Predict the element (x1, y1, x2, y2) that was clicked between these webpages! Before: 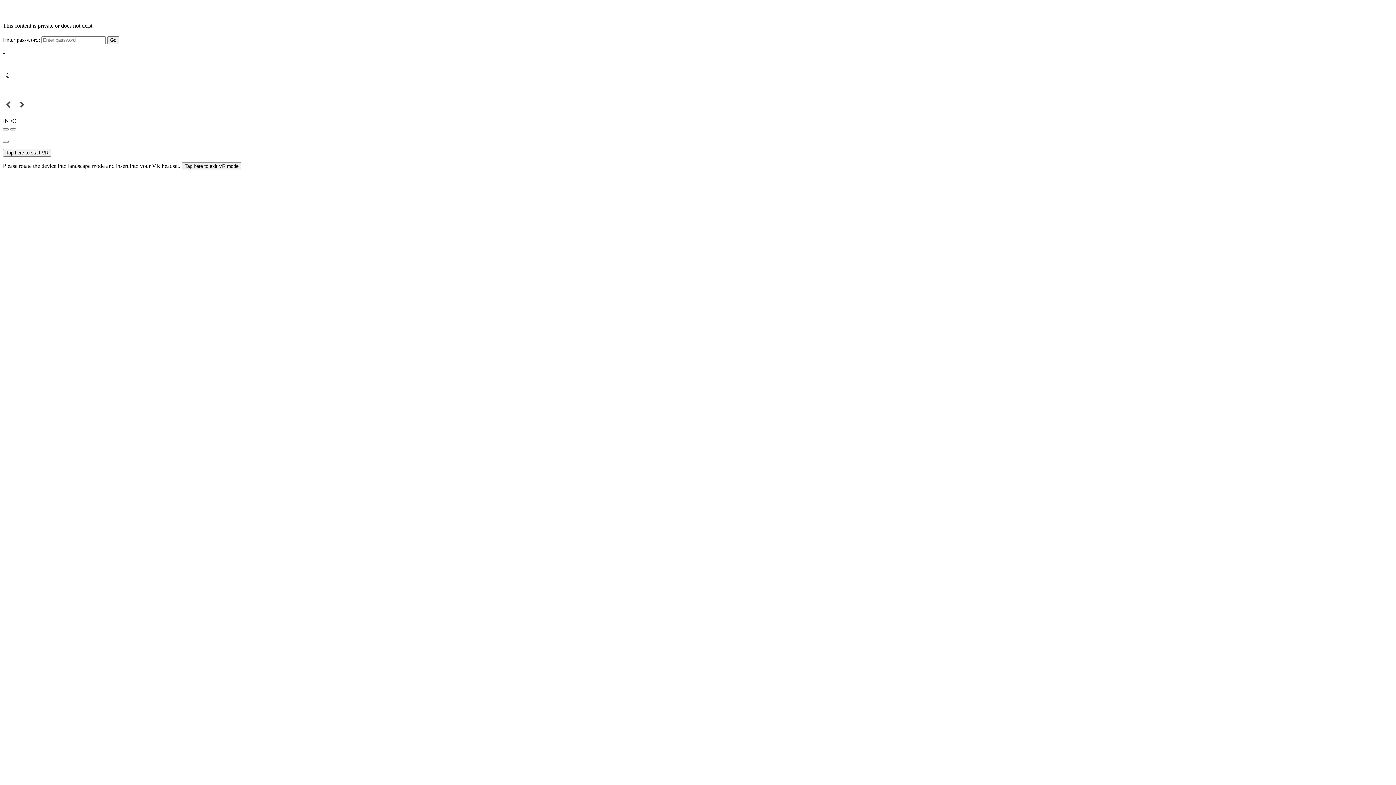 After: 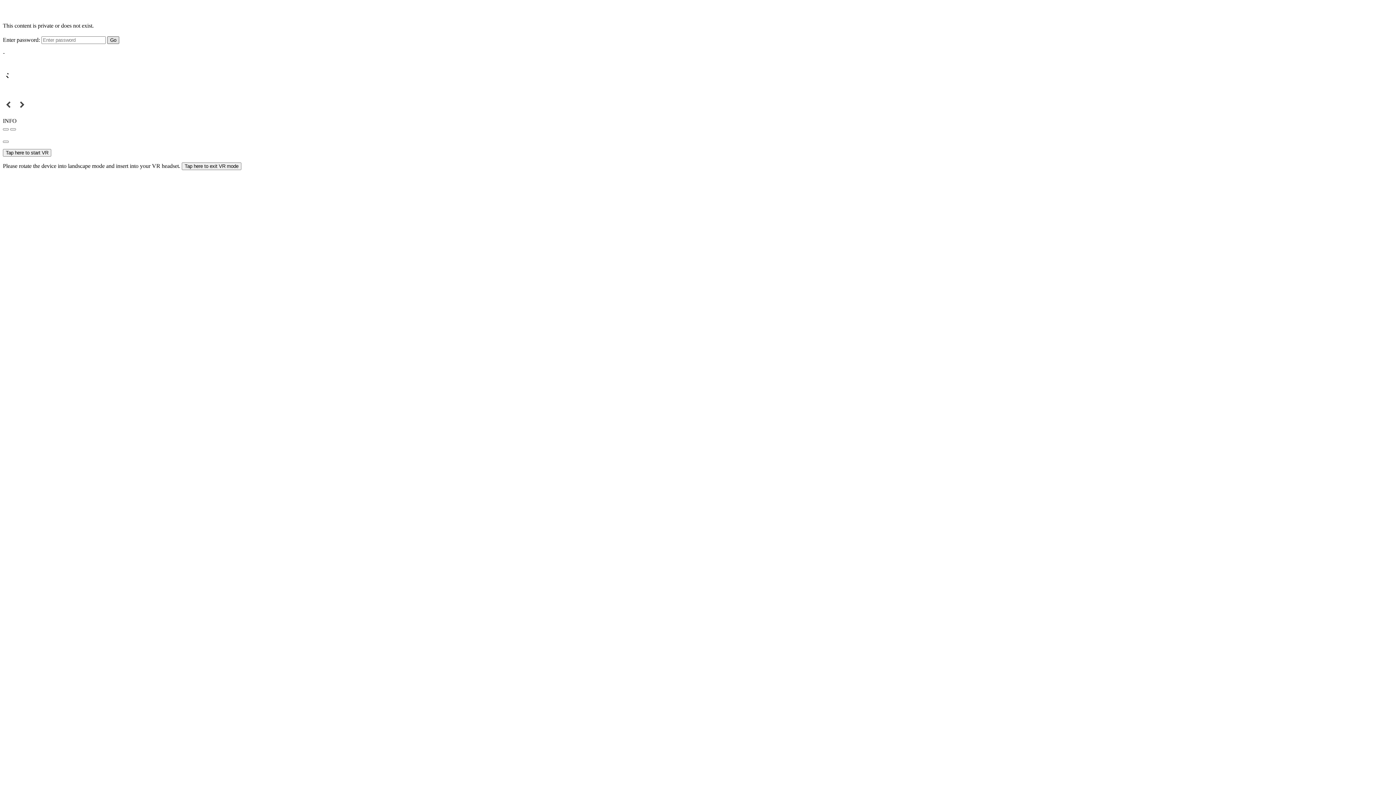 Action: bbox: (107, 36, 119, 43) label: Go